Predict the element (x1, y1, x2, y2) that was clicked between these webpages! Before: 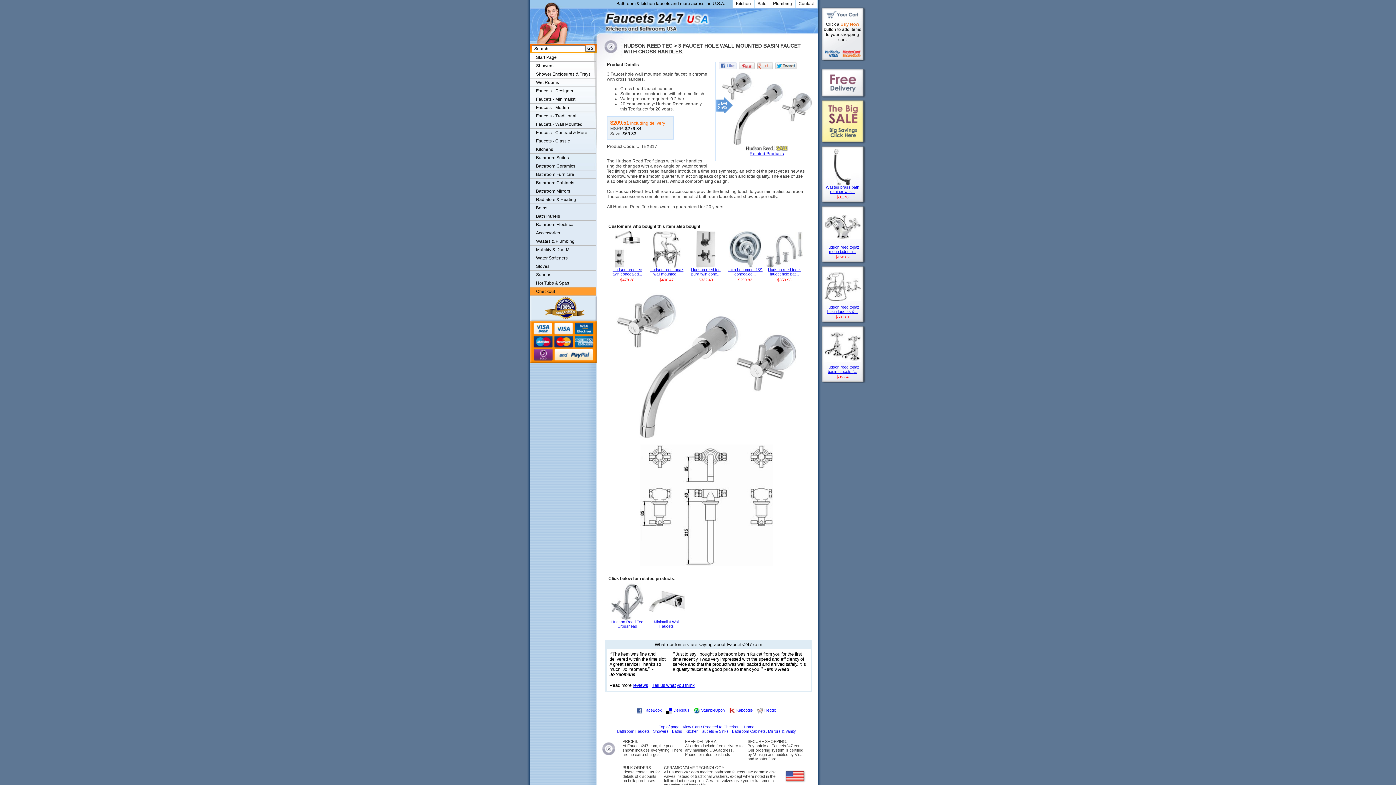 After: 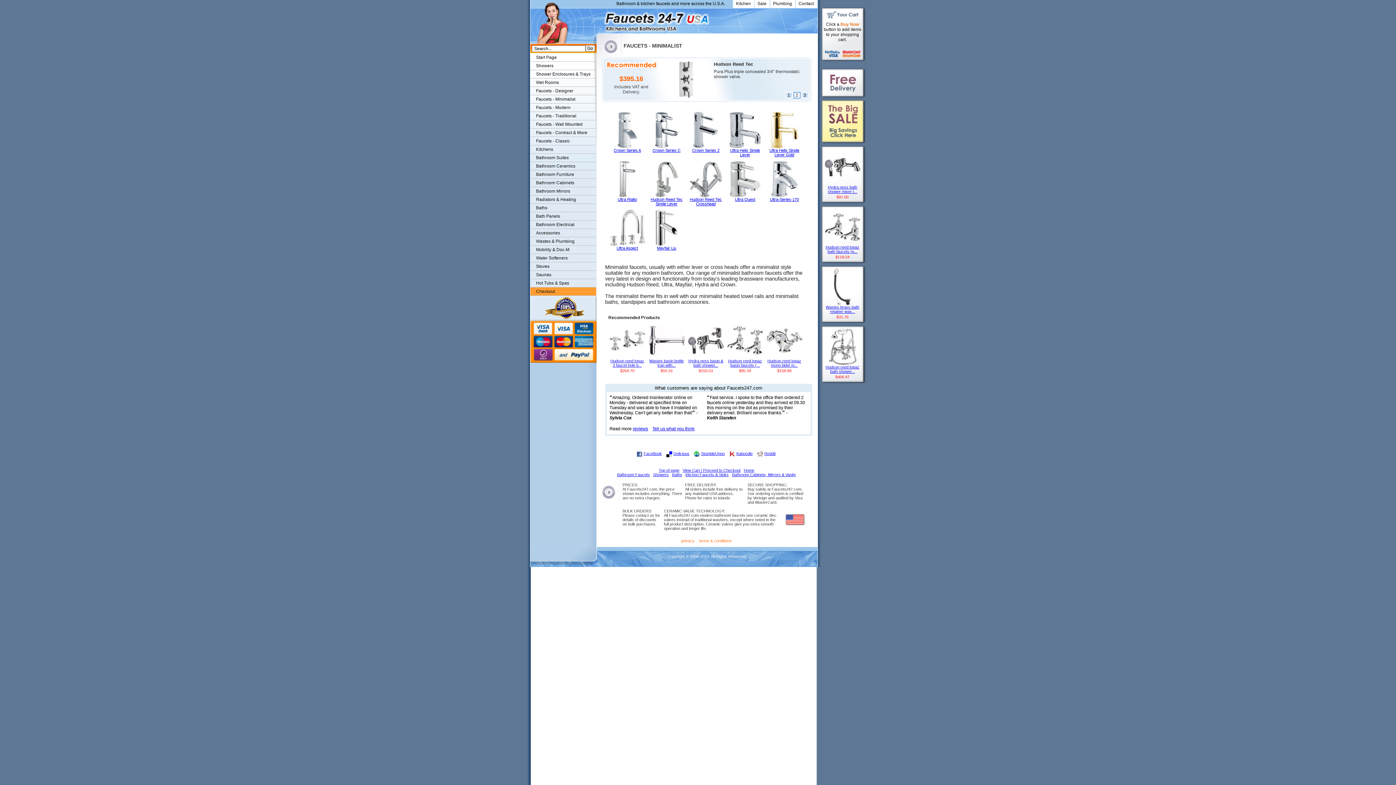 Action: bbox: (530, 95, 596, 103) label: Faucets - Minimalist